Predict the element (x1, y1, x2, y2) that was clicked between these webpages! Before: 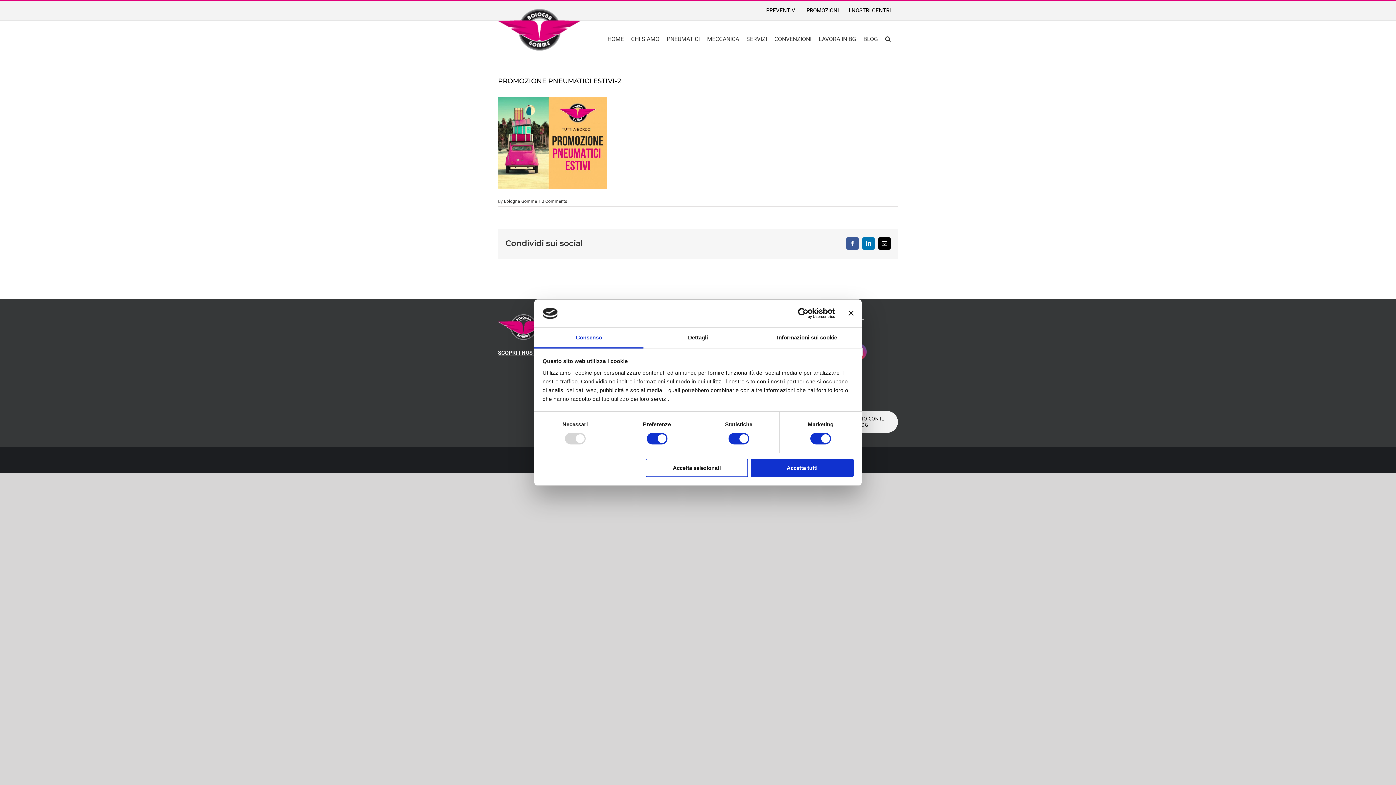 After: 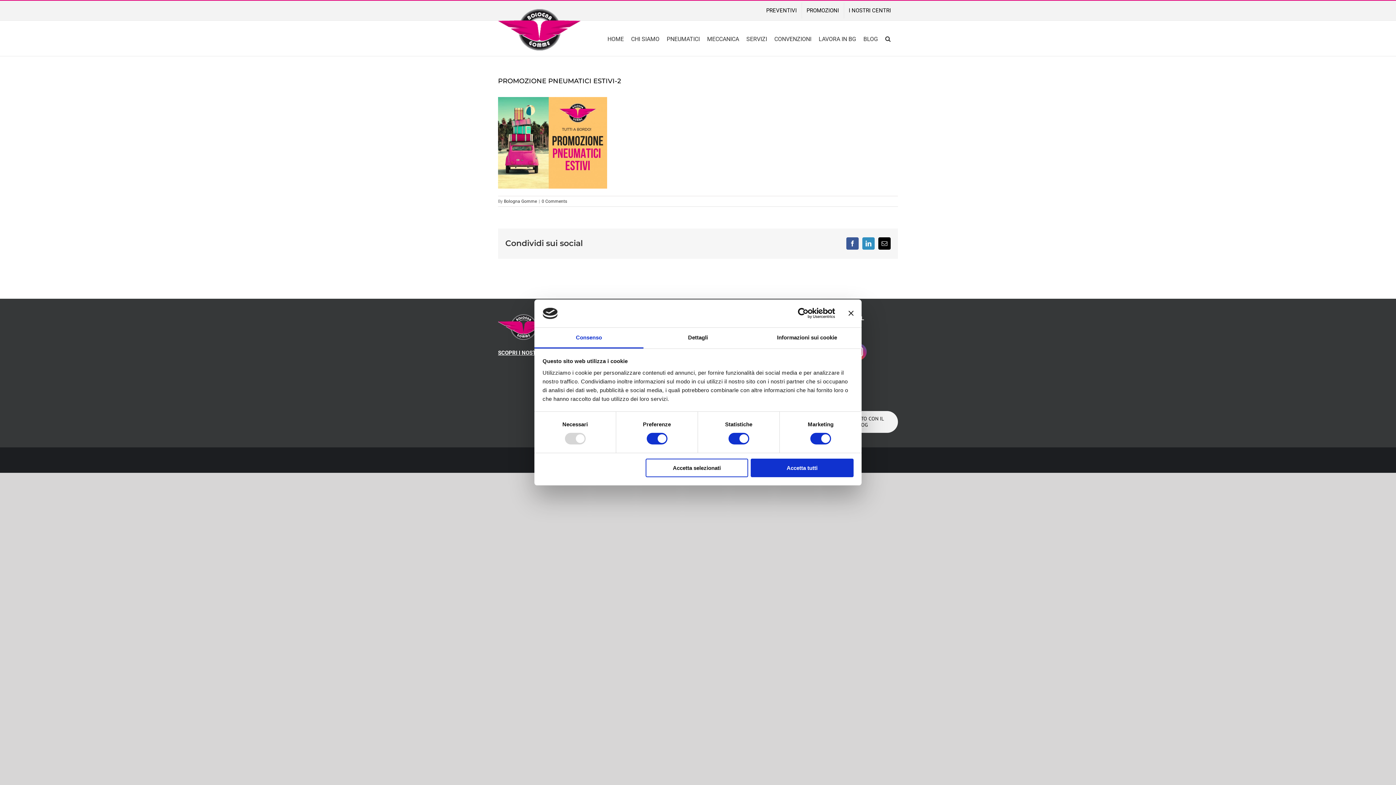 Action: bbox: (862, 237, 874, 249) label: LinkedIn